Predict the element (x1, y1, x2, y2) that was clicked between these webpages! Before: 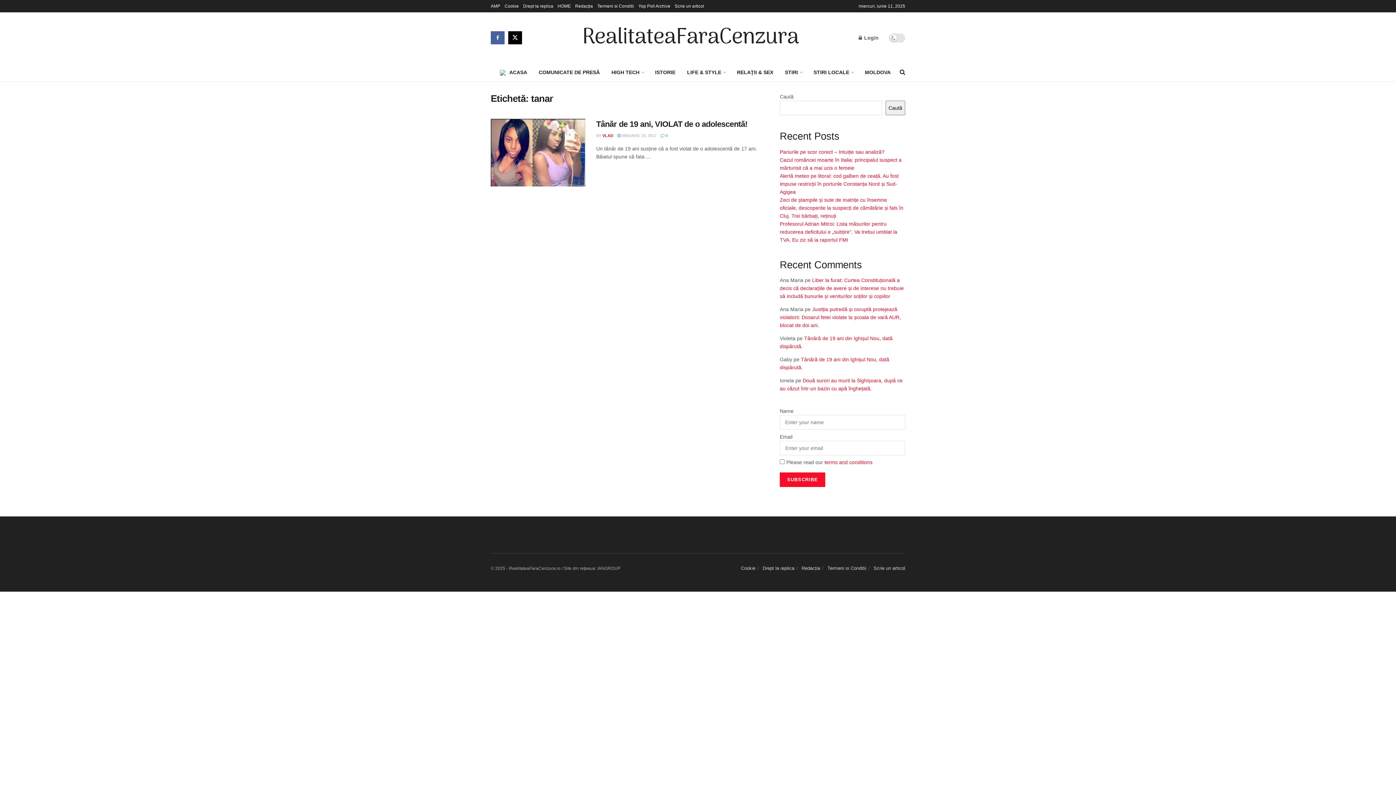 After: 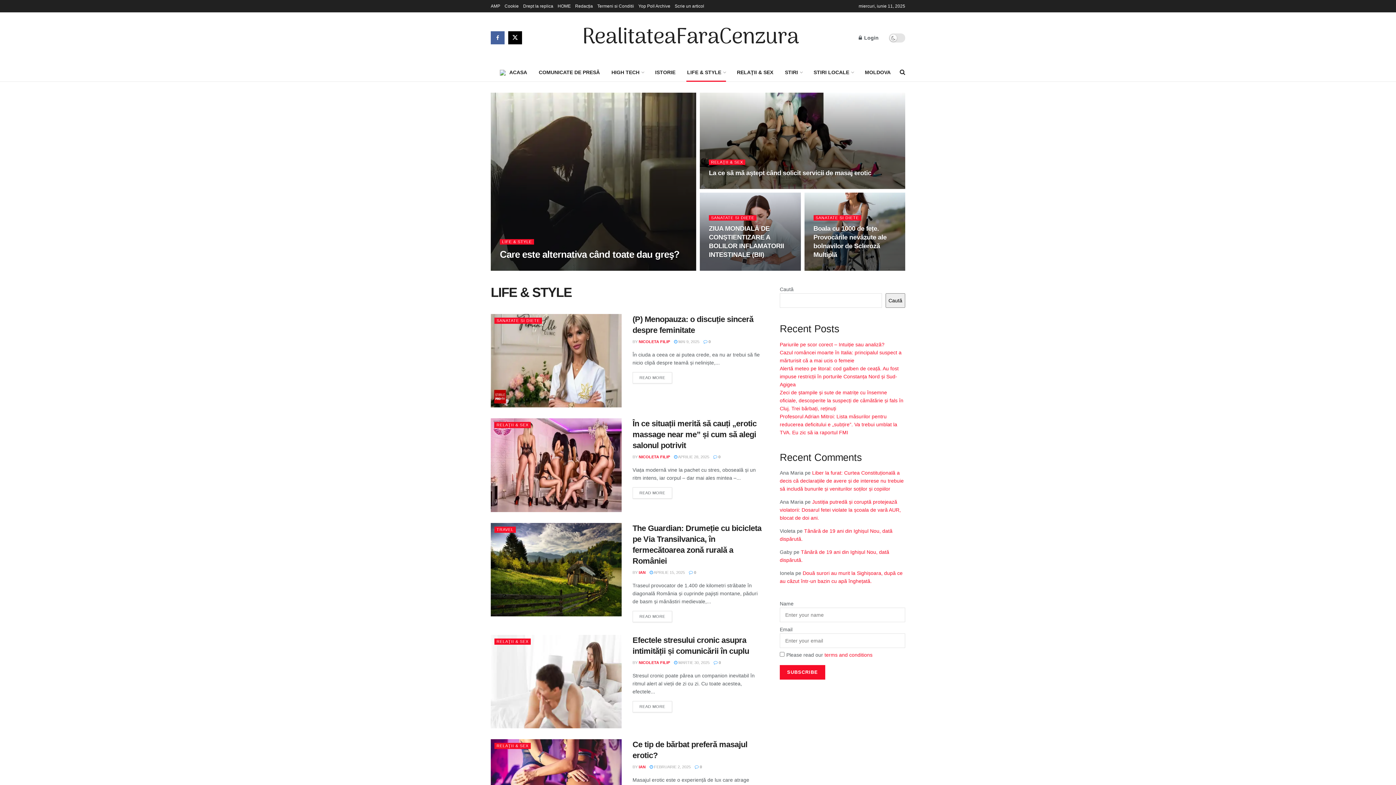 Action: bbox: (681, 63, 731, 81) label: LIFE & STYLE